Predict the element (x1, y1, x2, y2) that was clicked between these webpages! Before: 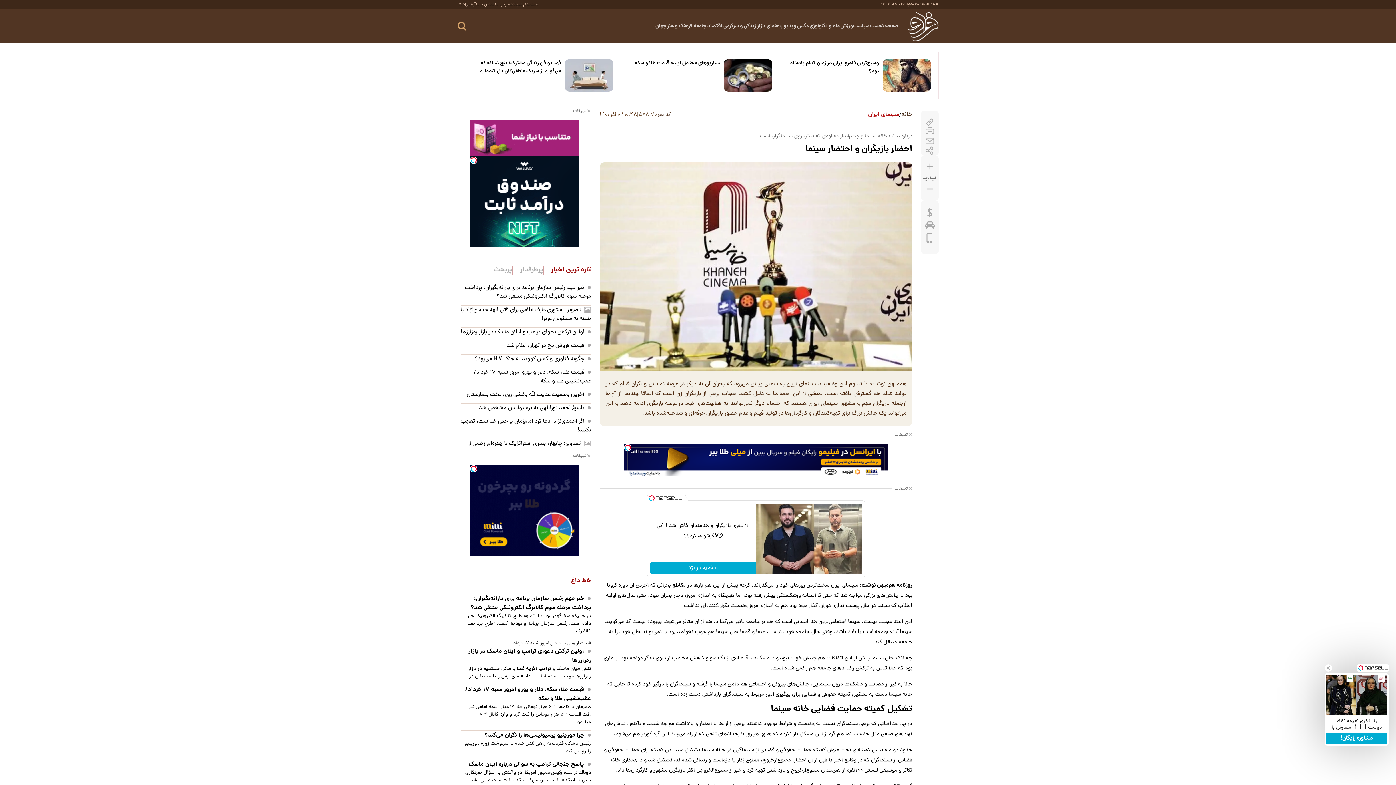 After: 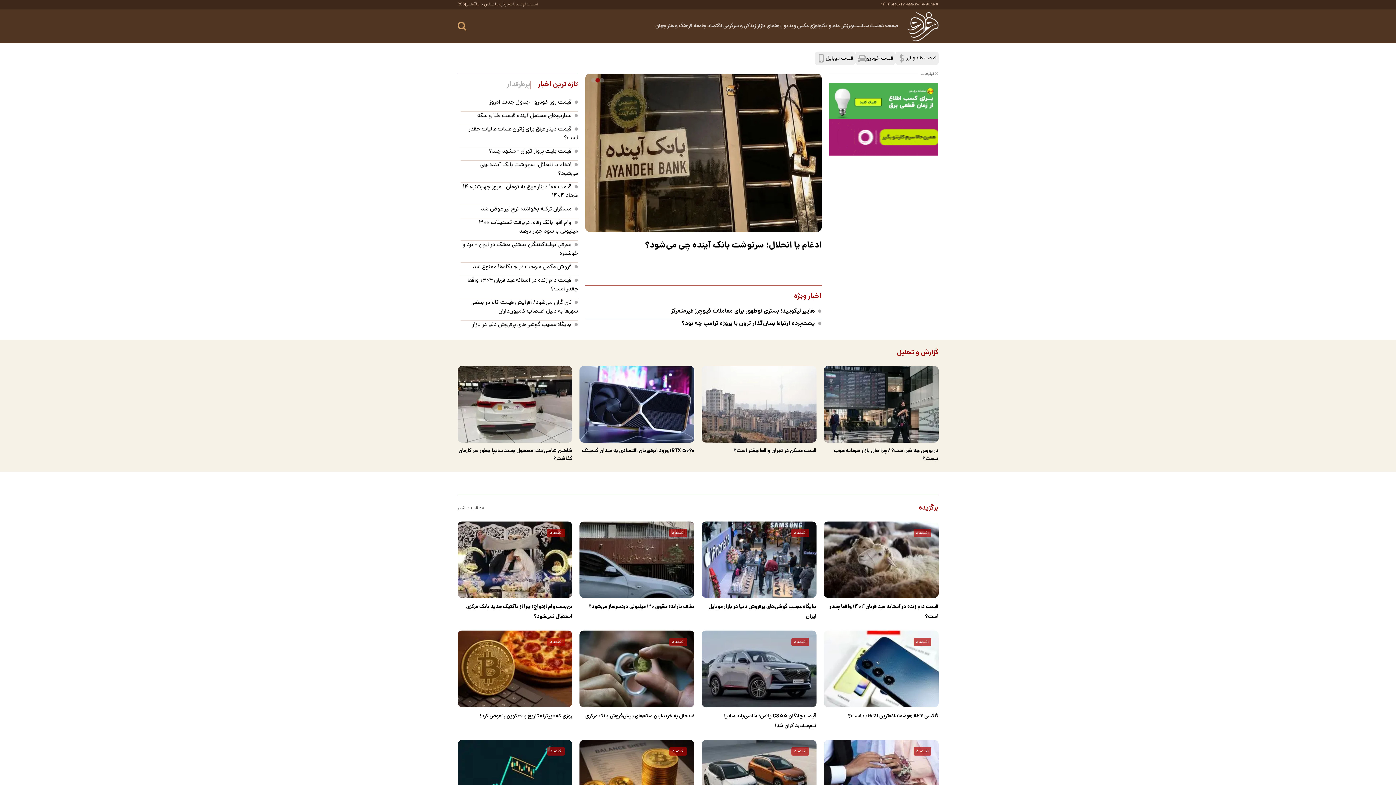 Action: bbox: (757, 22, 783, 30) label:  راهنمای بازار